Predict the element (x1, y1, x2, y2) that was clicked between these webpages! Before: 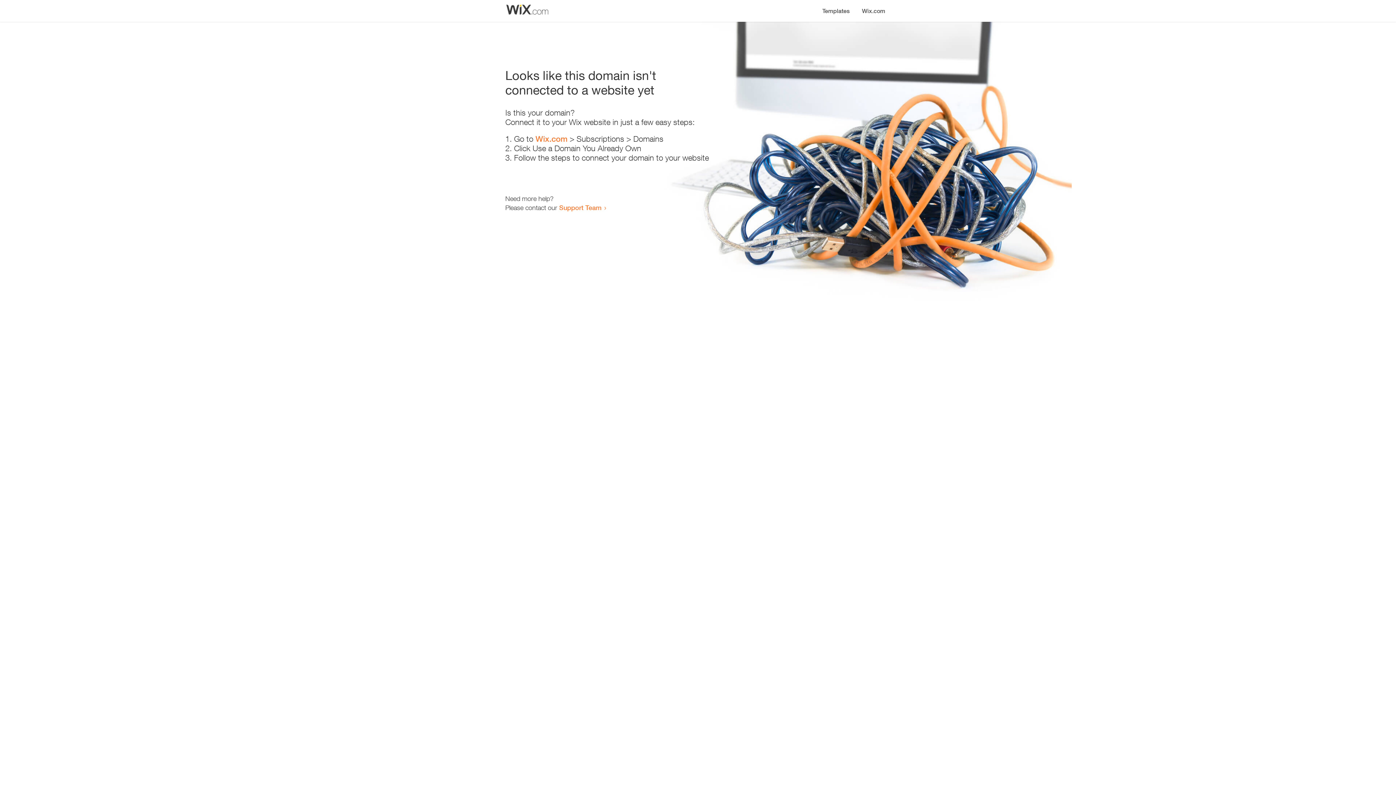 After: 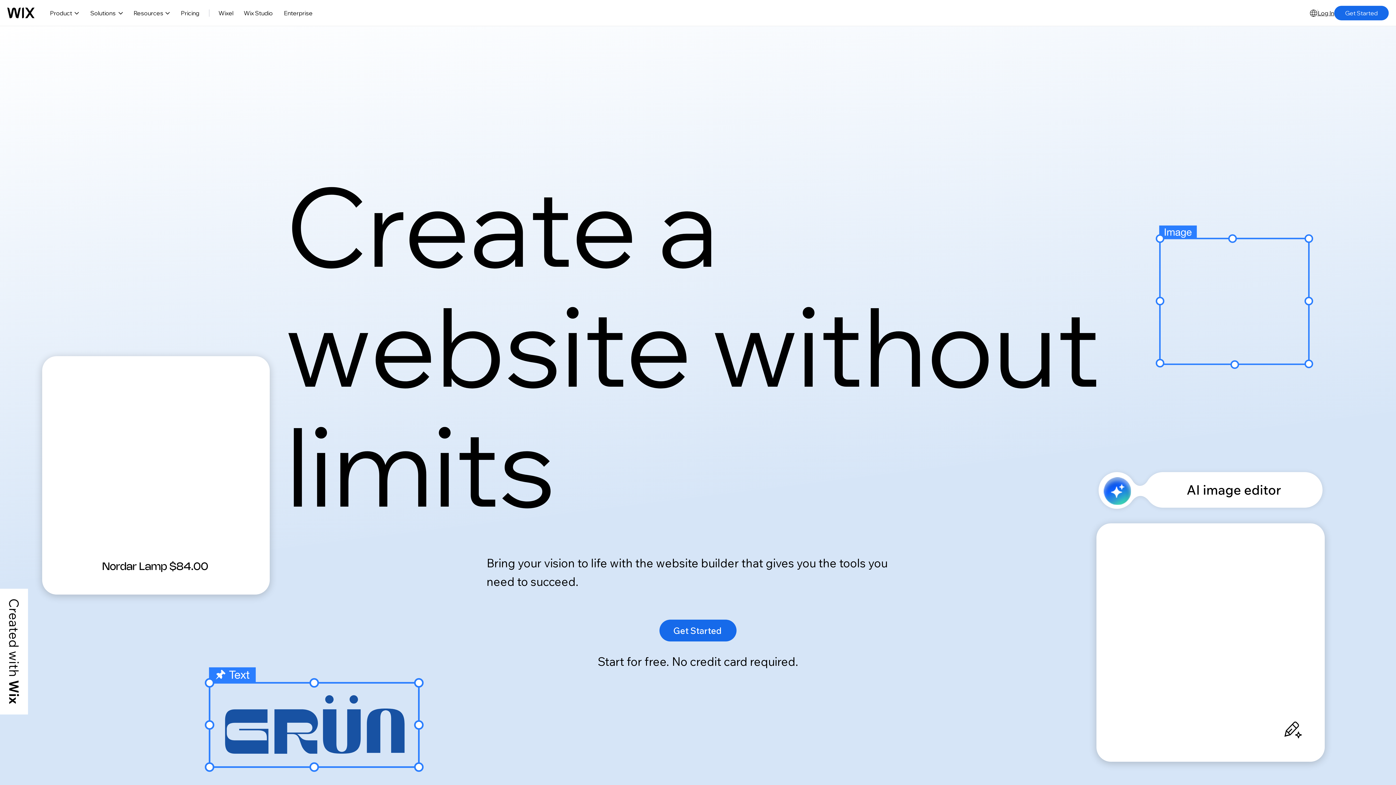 Action: bbox: (856, 0, 890, 14) label: Wix.com